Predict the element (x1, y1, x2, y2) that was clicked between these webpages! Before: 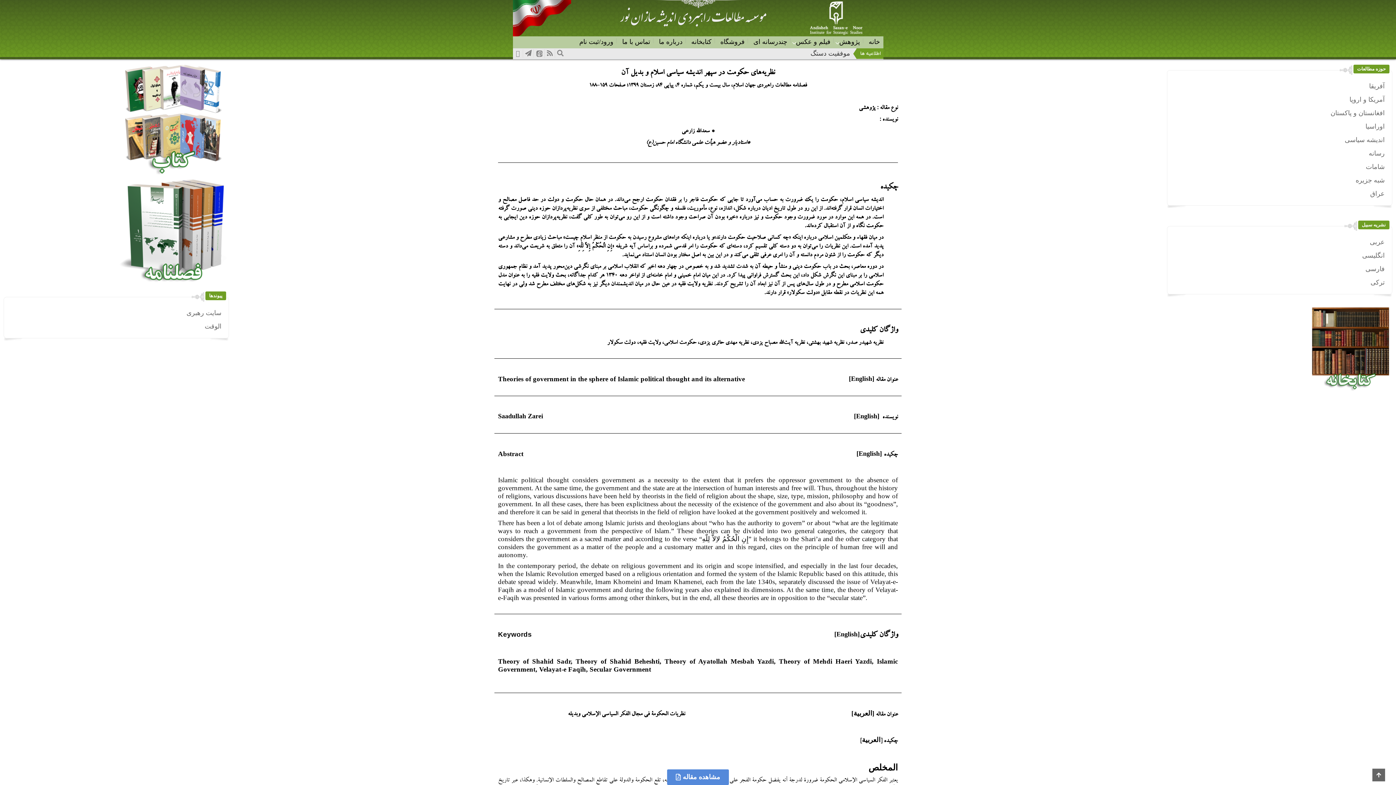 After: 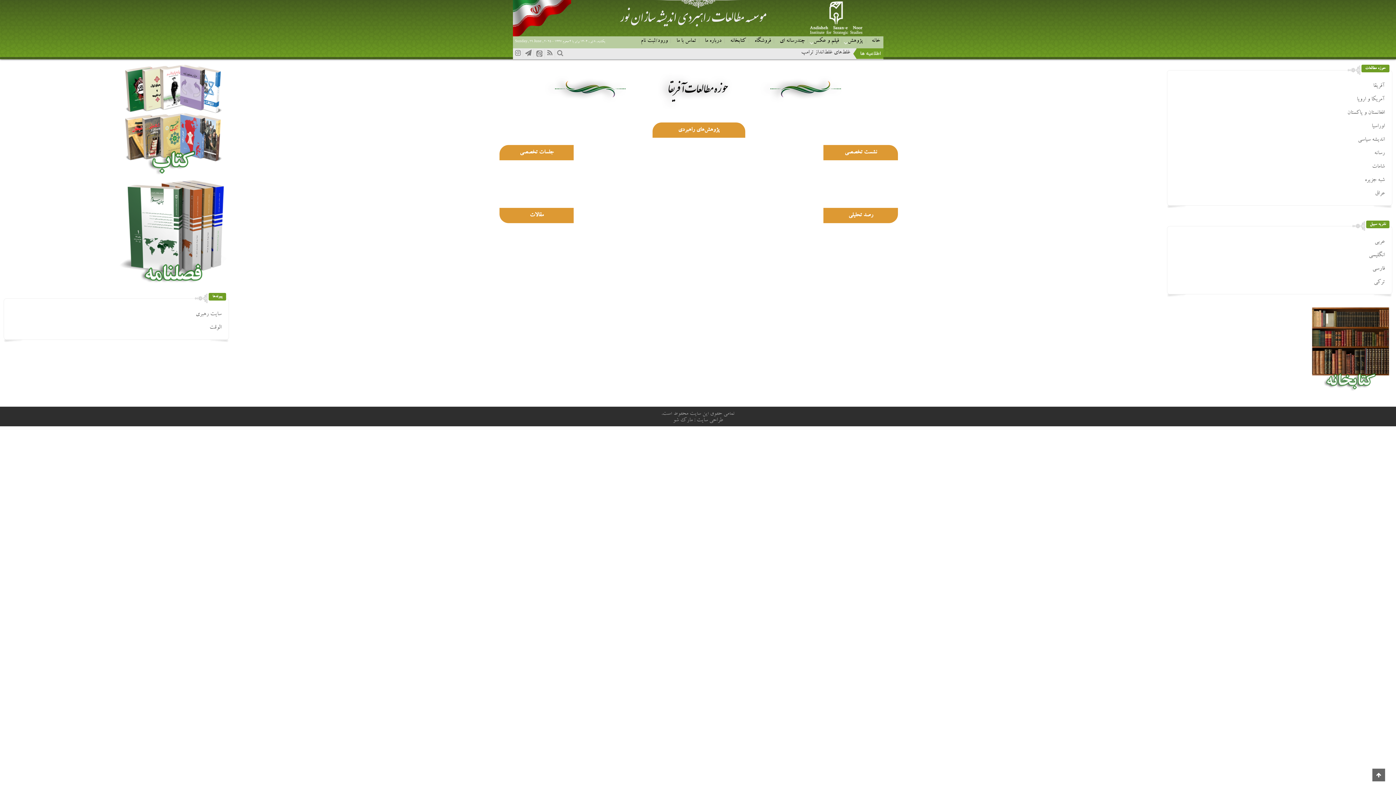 Action: bbox: (1369, 82, 1386, 89) label: آفریقا